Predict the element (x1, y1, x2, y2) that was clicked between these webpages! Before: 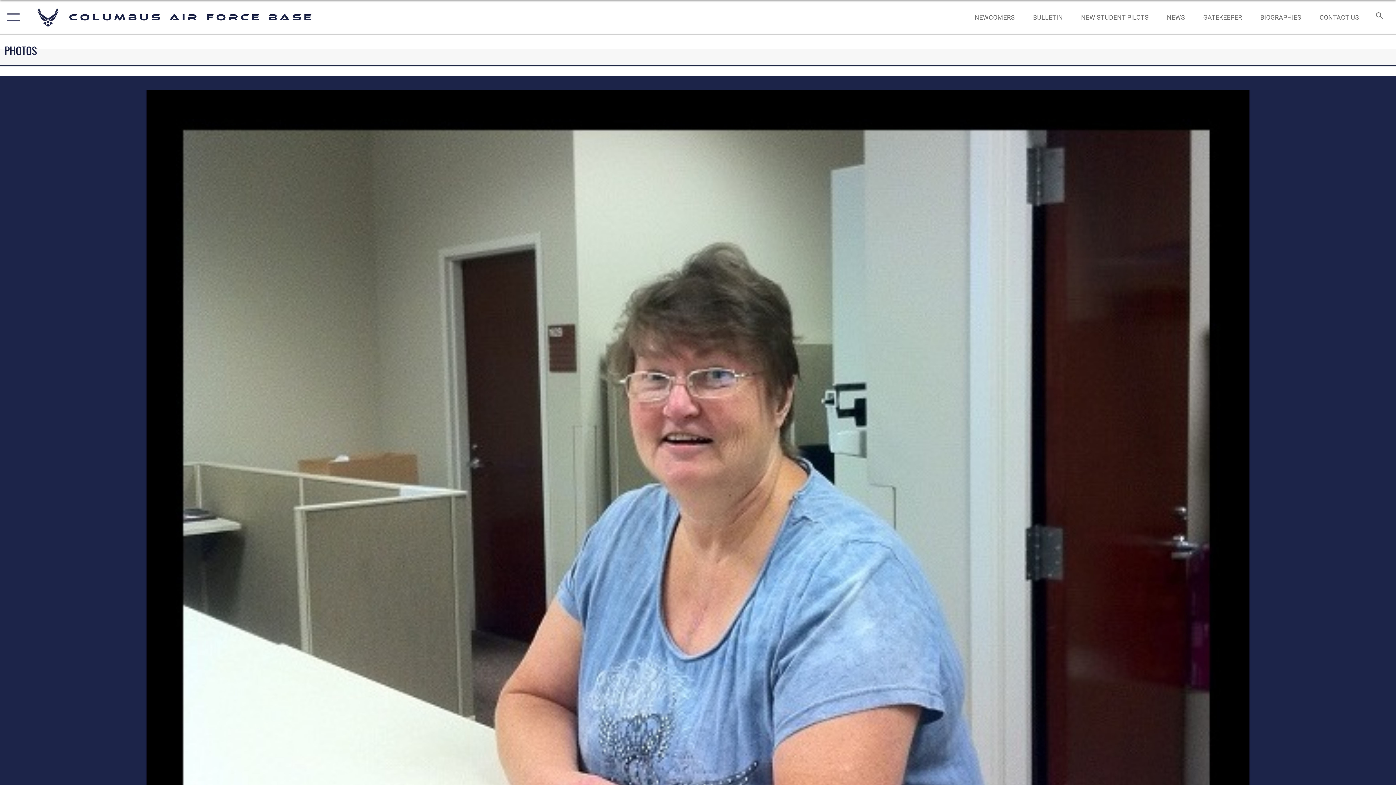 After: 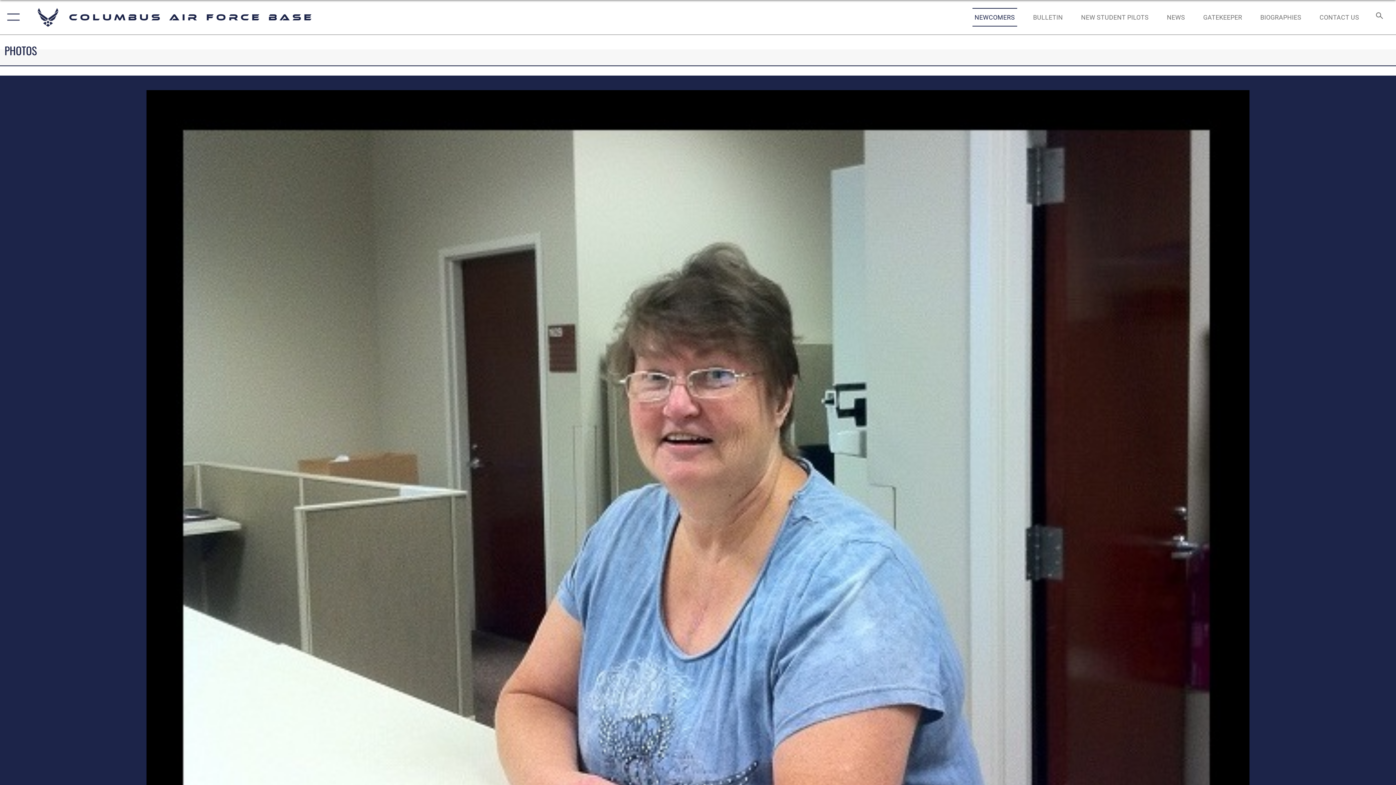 Action: bbox: (968, 5, 1022, 28) label: Single point resource for all newly assigned personnel to Columbus AFB opens in a new window